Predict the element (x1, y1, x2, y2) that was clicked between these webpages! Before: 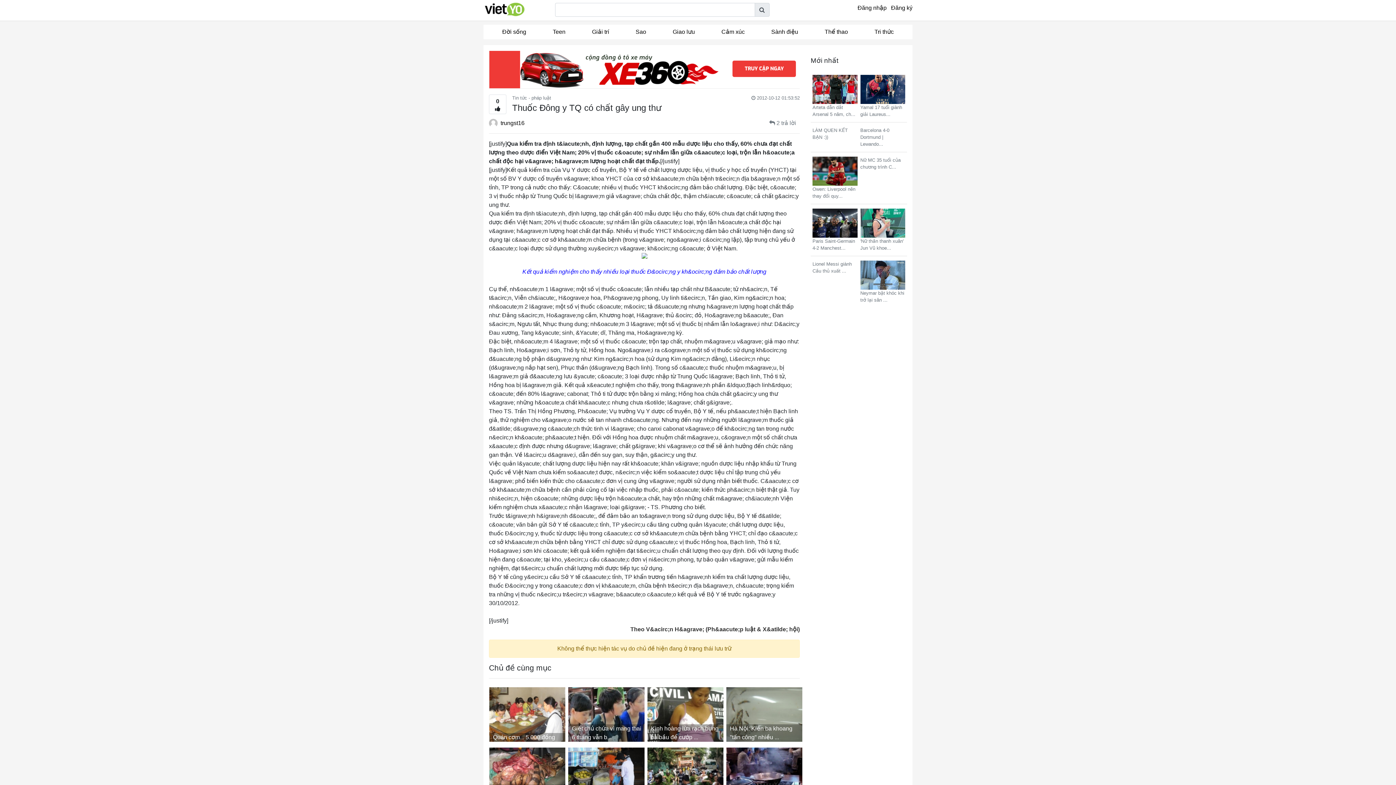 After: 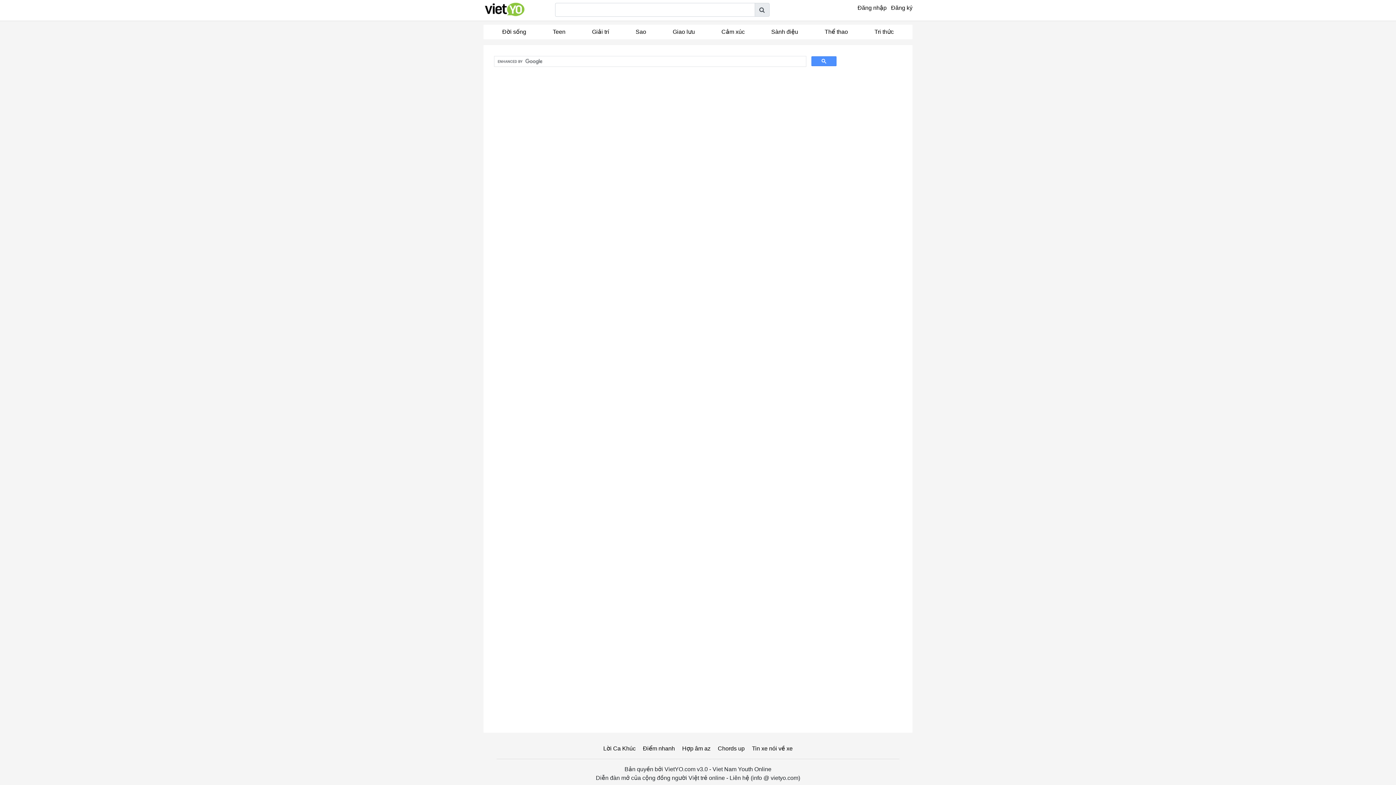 Action: bbox: (754, 2, 769, 16)